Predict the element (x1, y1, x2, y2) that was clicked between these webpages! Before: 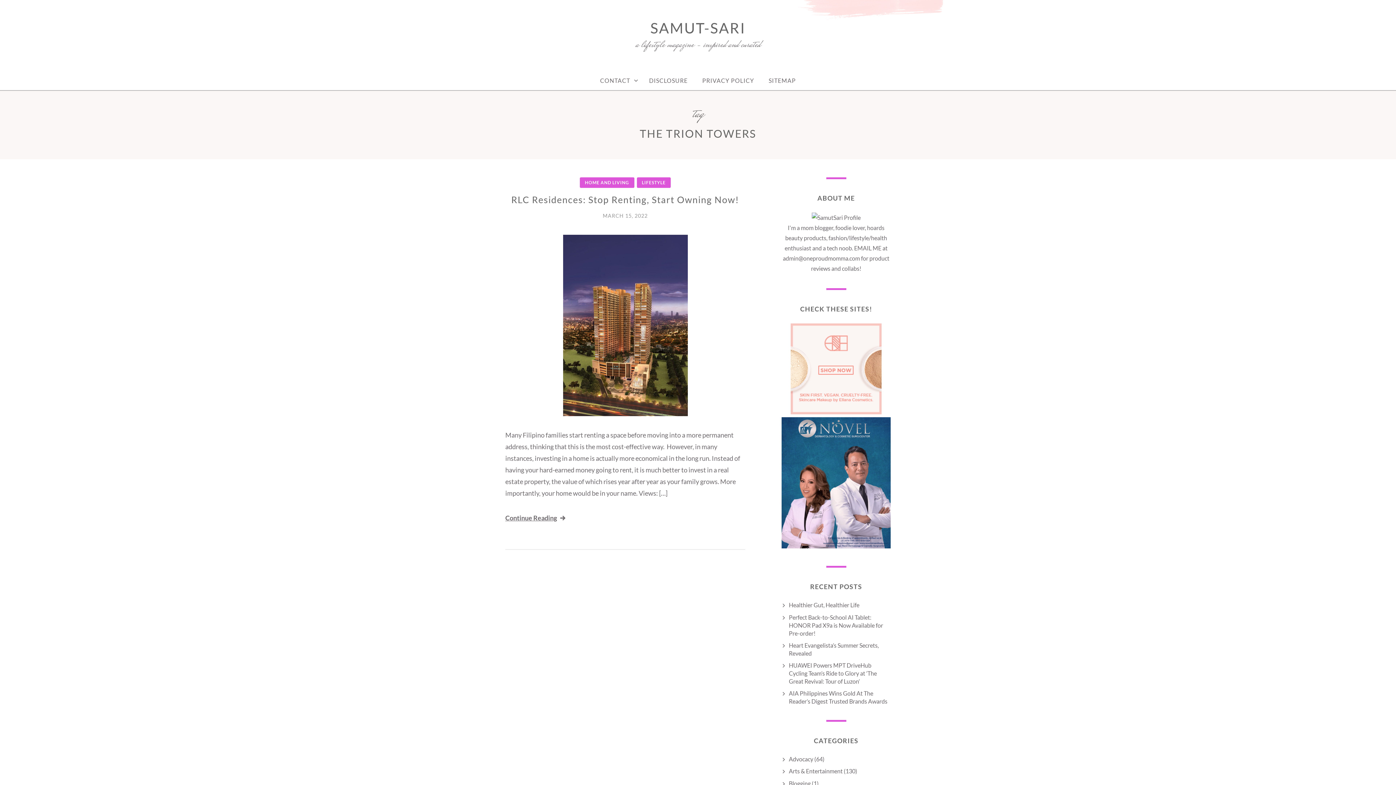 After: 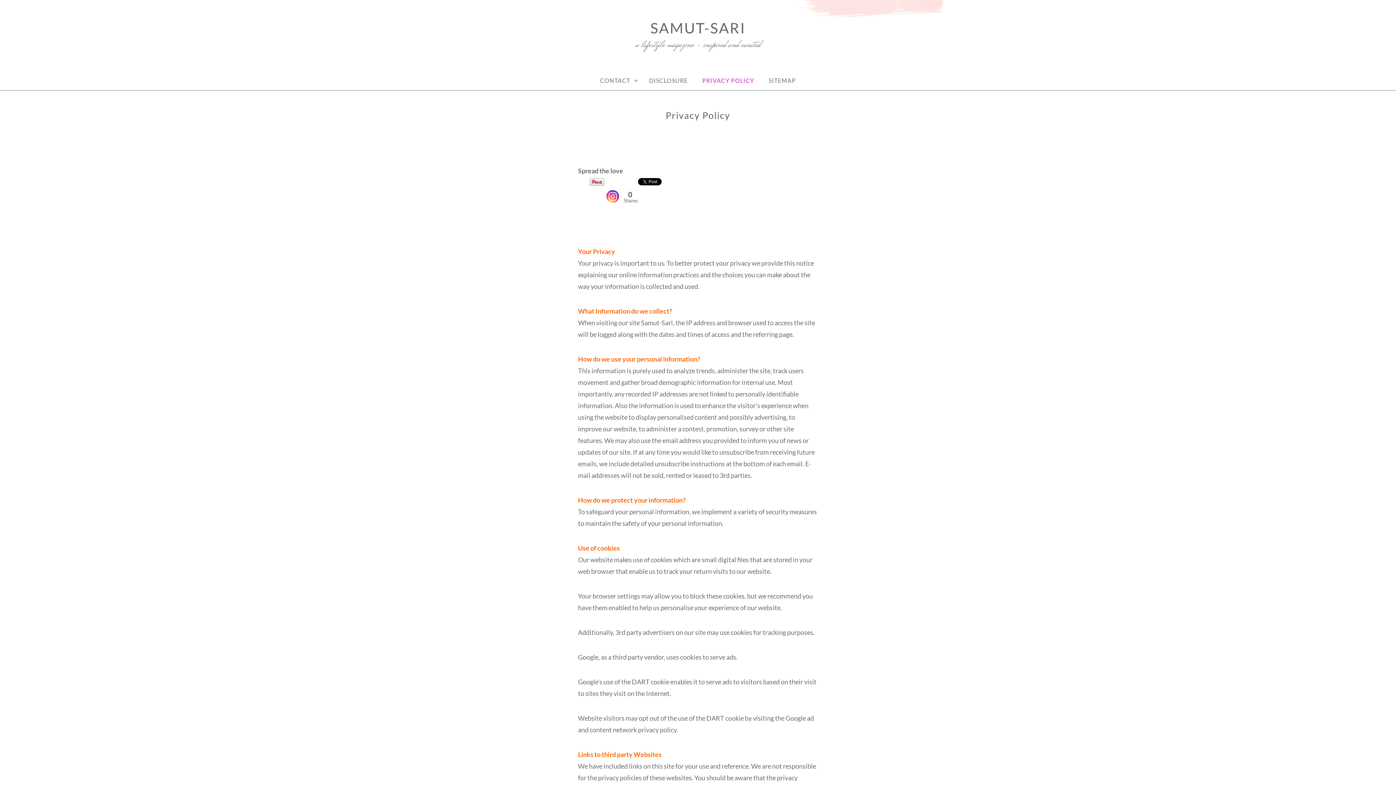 Action: label: PRIVACY POLICY bbox: (695, 71, 761, 90)